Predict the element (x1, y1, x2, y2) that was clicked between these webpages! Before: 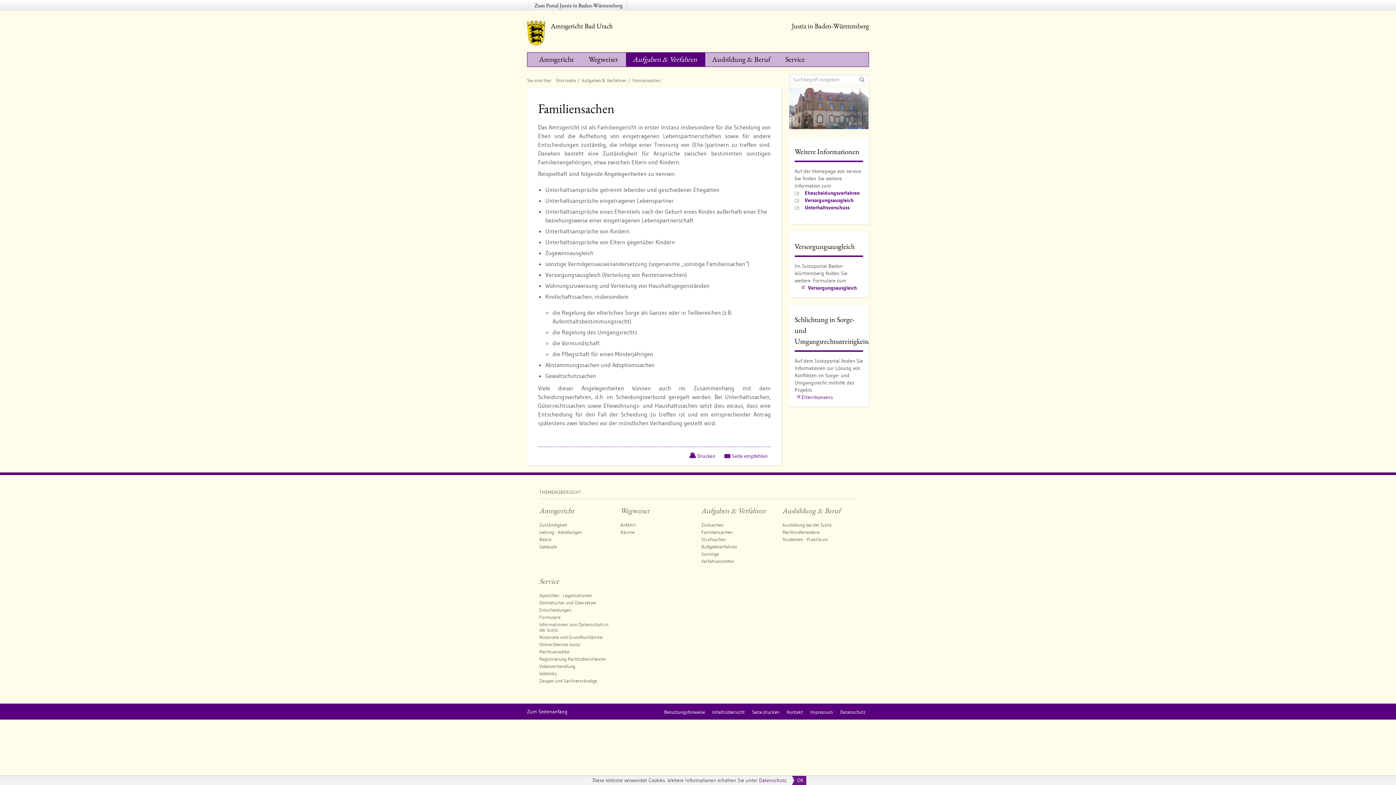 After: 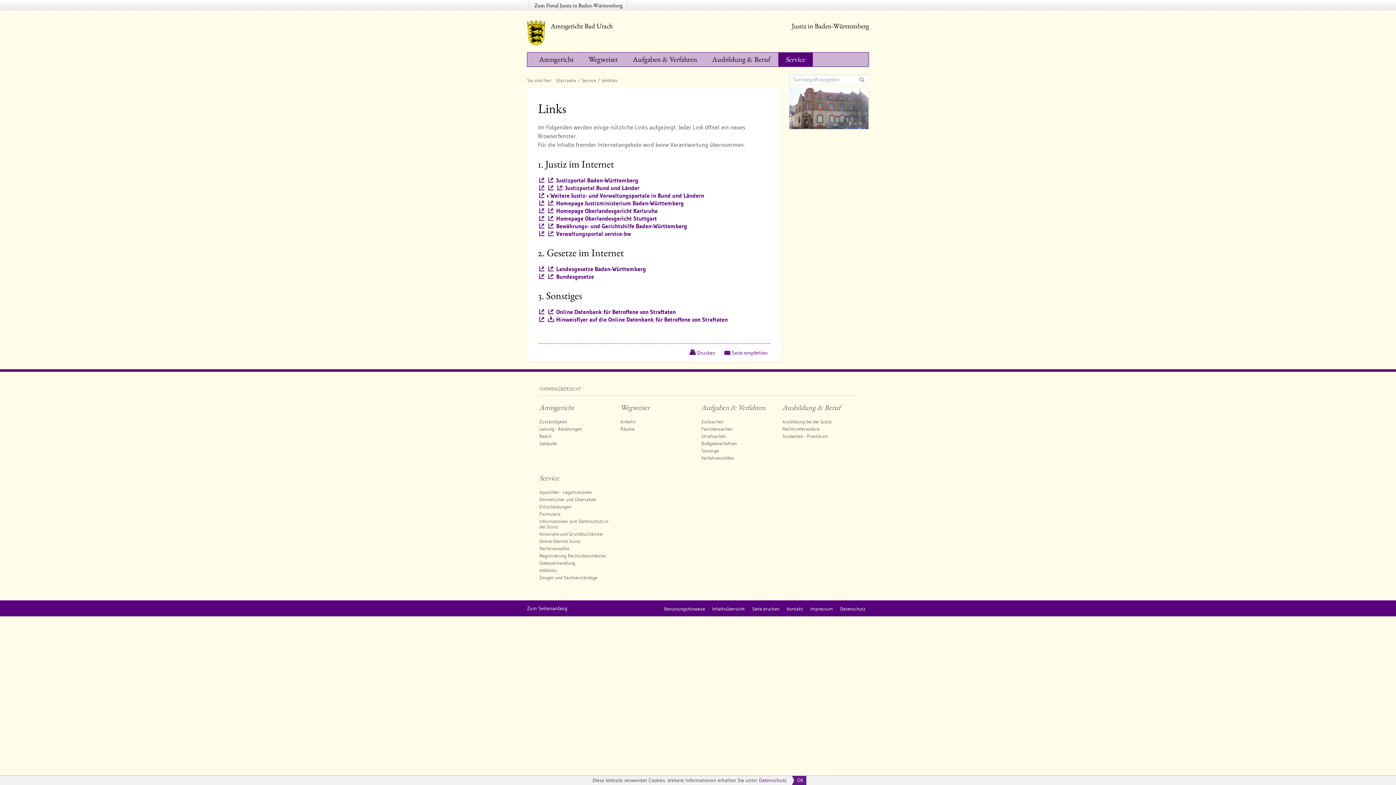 Action: bbox: (539, 670, 557, 676) label: Weblinks